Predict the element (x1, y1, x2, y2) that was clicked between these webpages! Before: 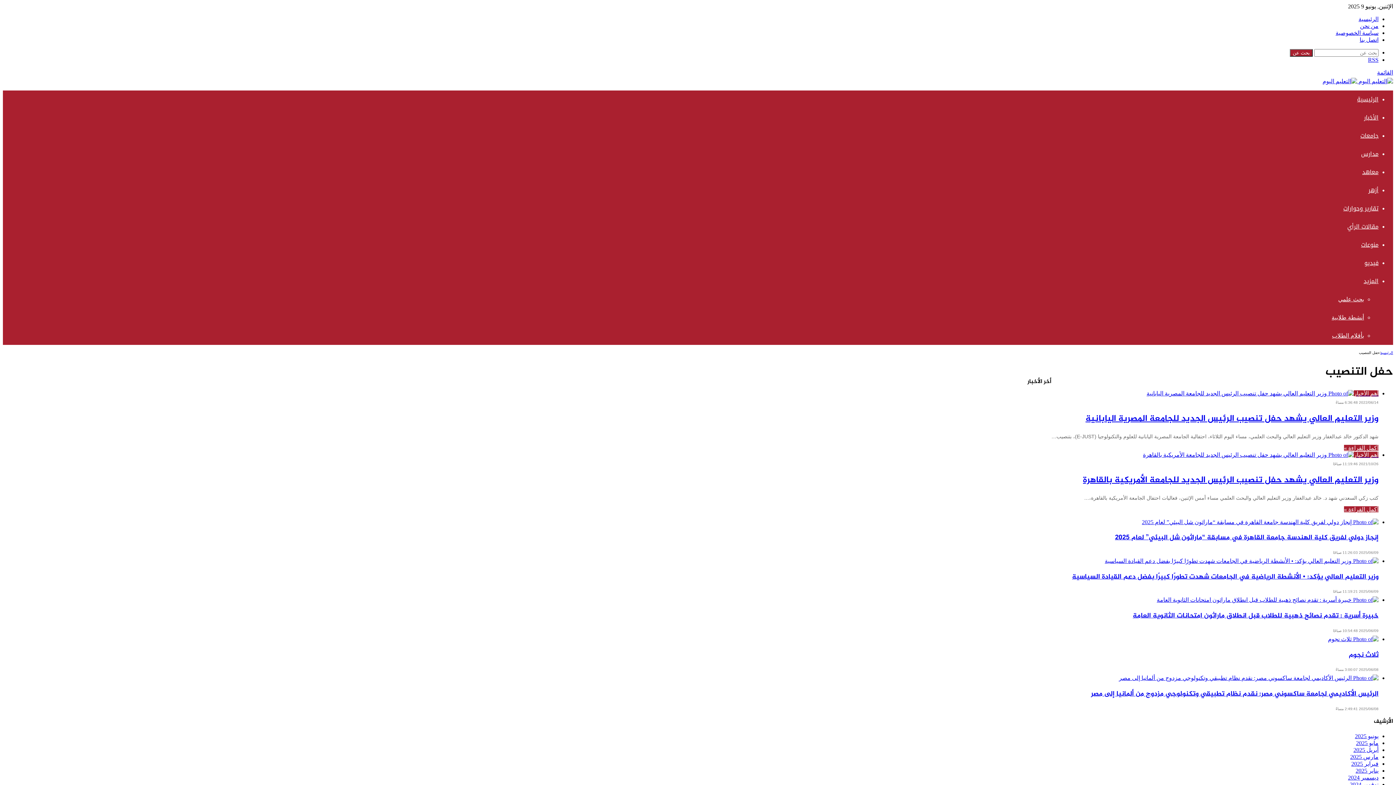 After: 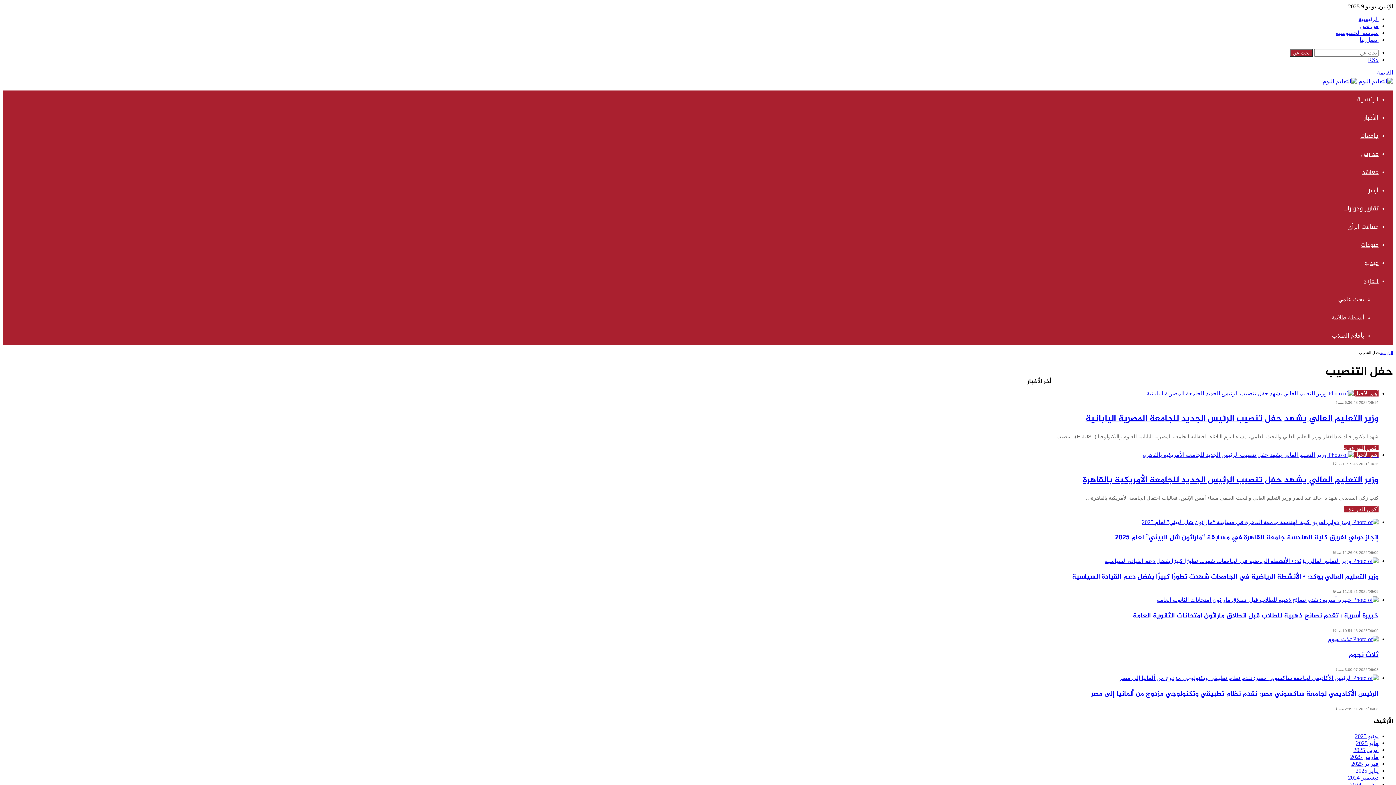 Action: bbox: (1364, 275, 1378, 286) label: المزيد